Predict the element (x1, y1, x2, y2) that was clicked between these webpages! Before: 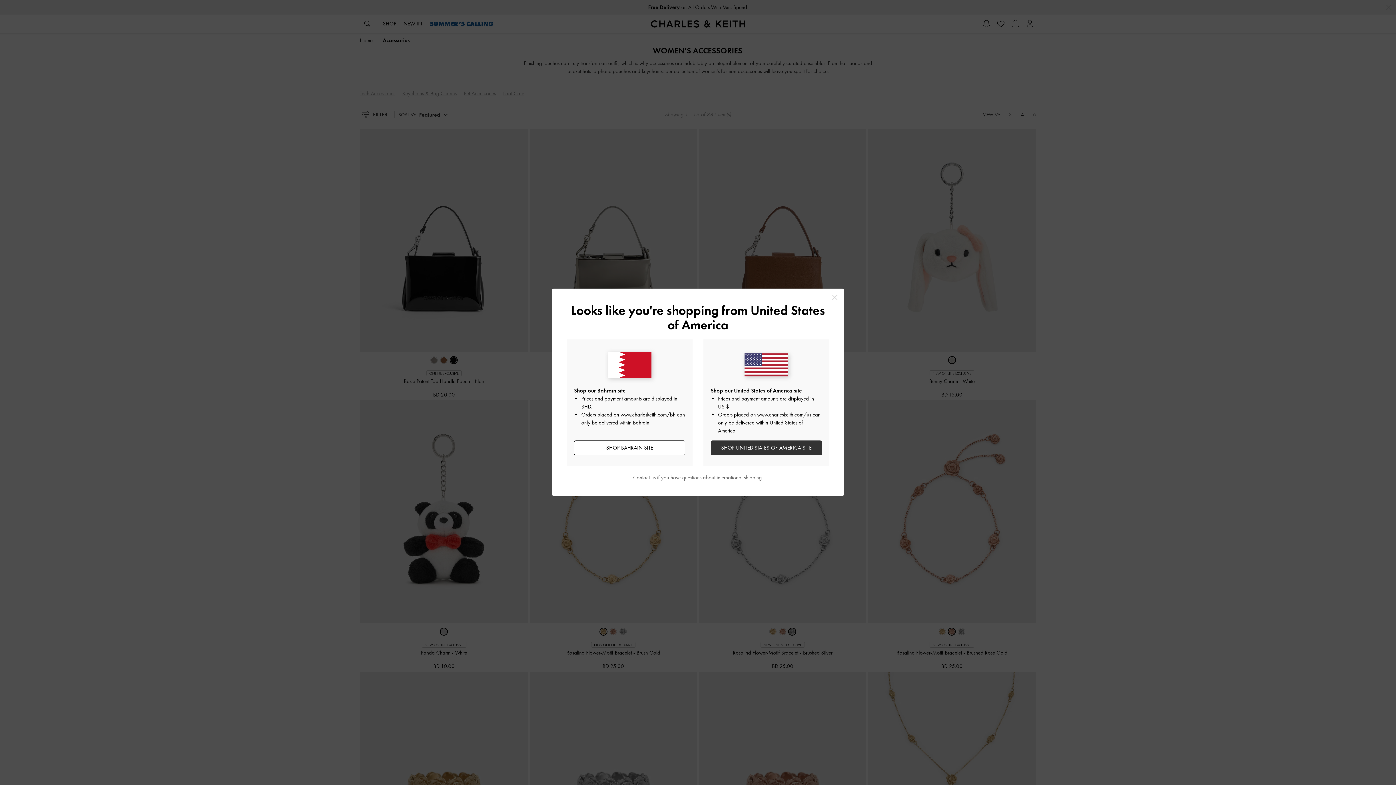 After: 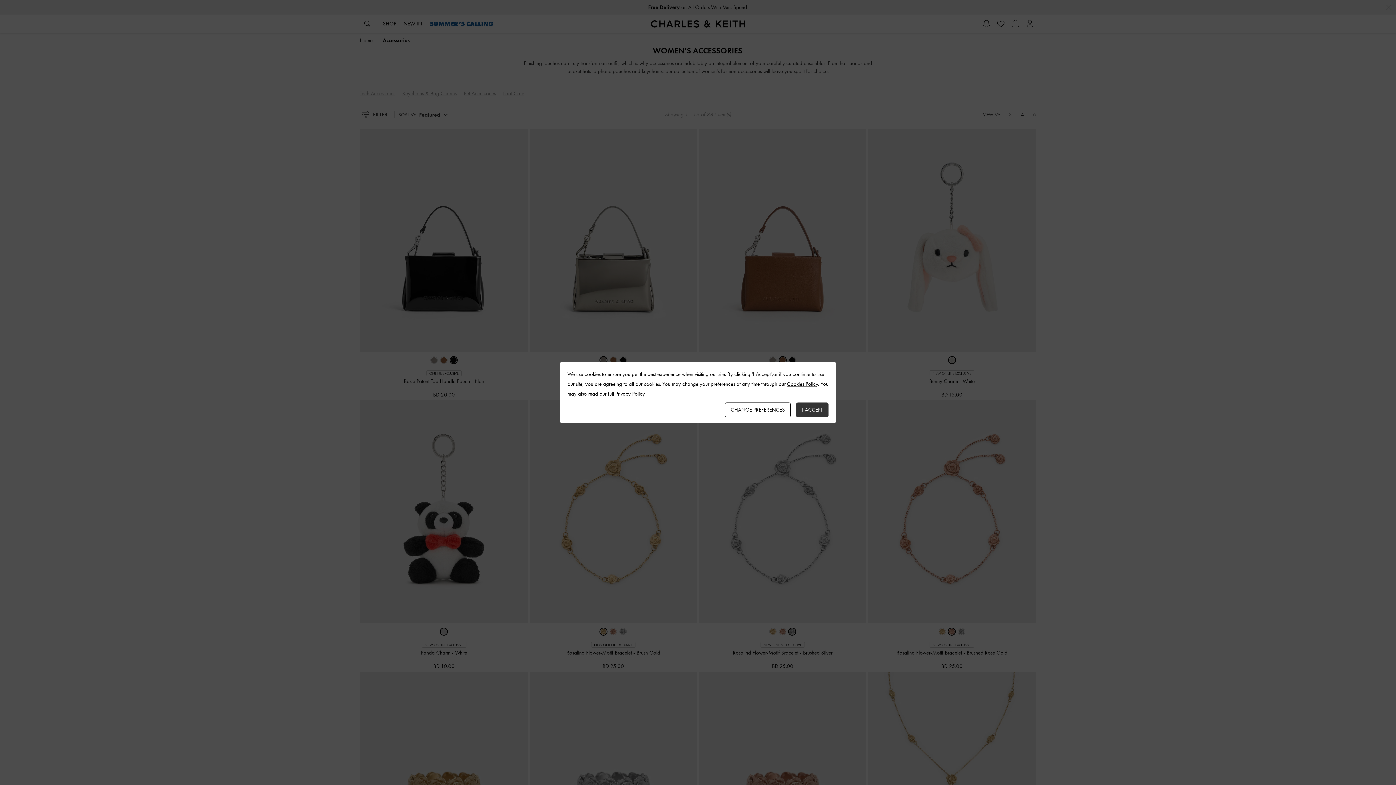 Action: bbox: (829, 292, 840, 302) label: Close